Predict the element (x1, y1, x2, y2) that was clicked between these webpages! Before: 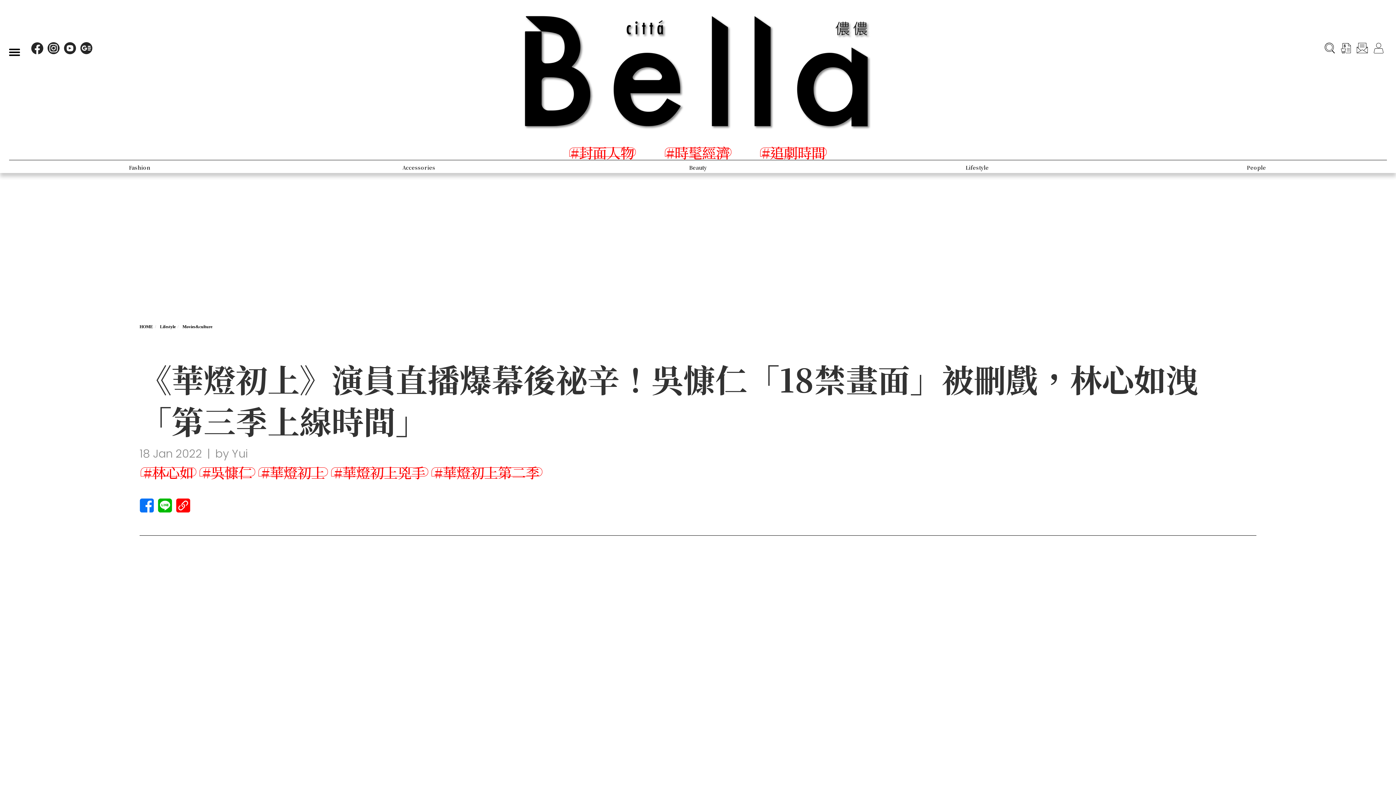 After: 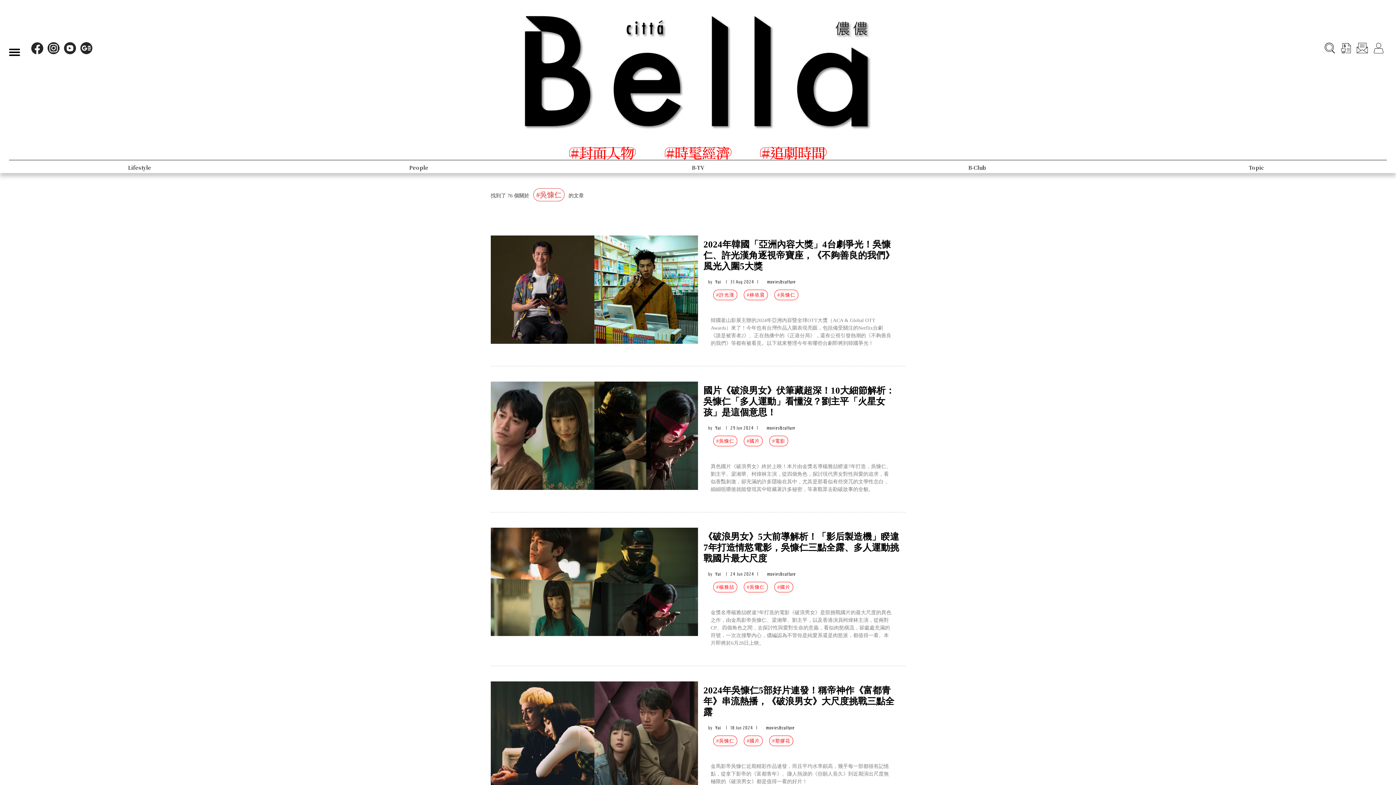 Action: bbox: (200, 467, 254, 476)